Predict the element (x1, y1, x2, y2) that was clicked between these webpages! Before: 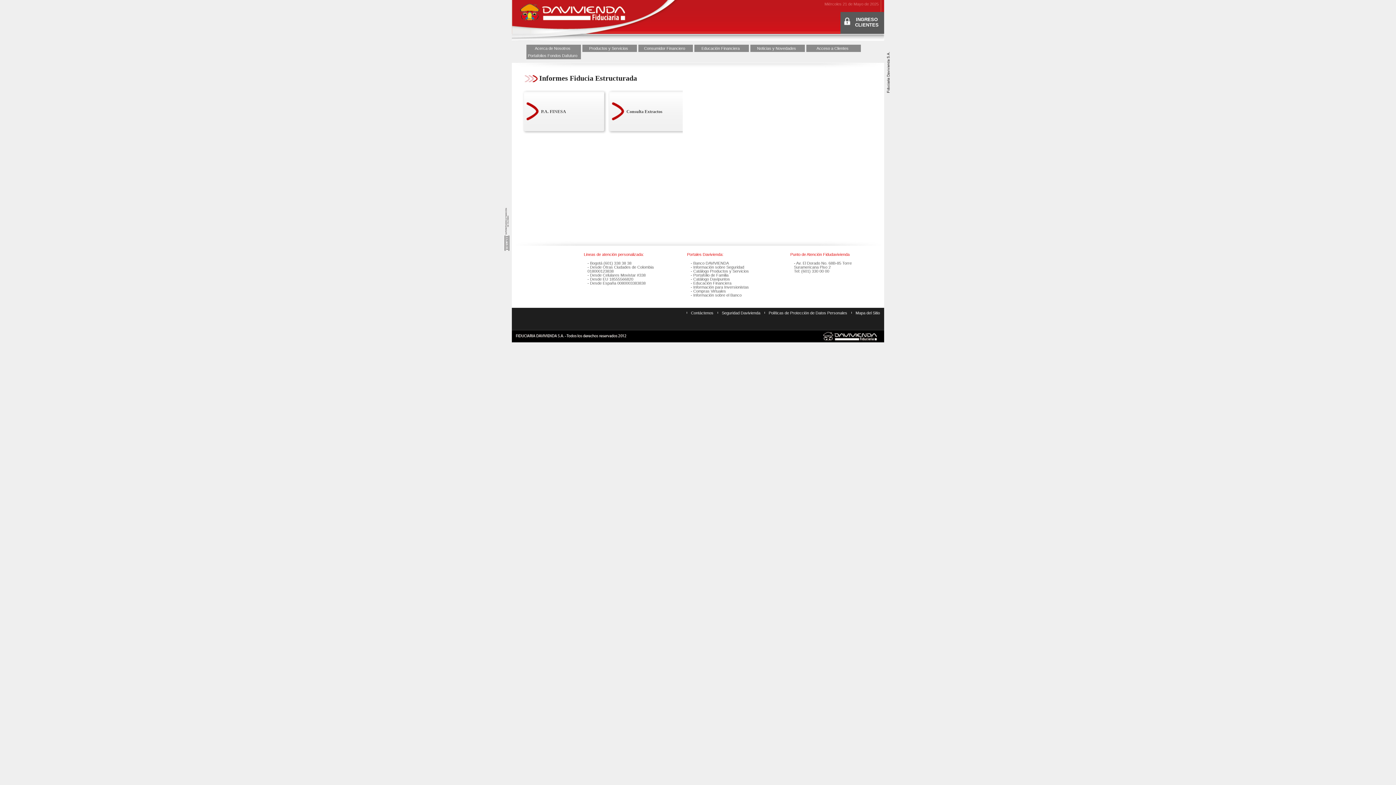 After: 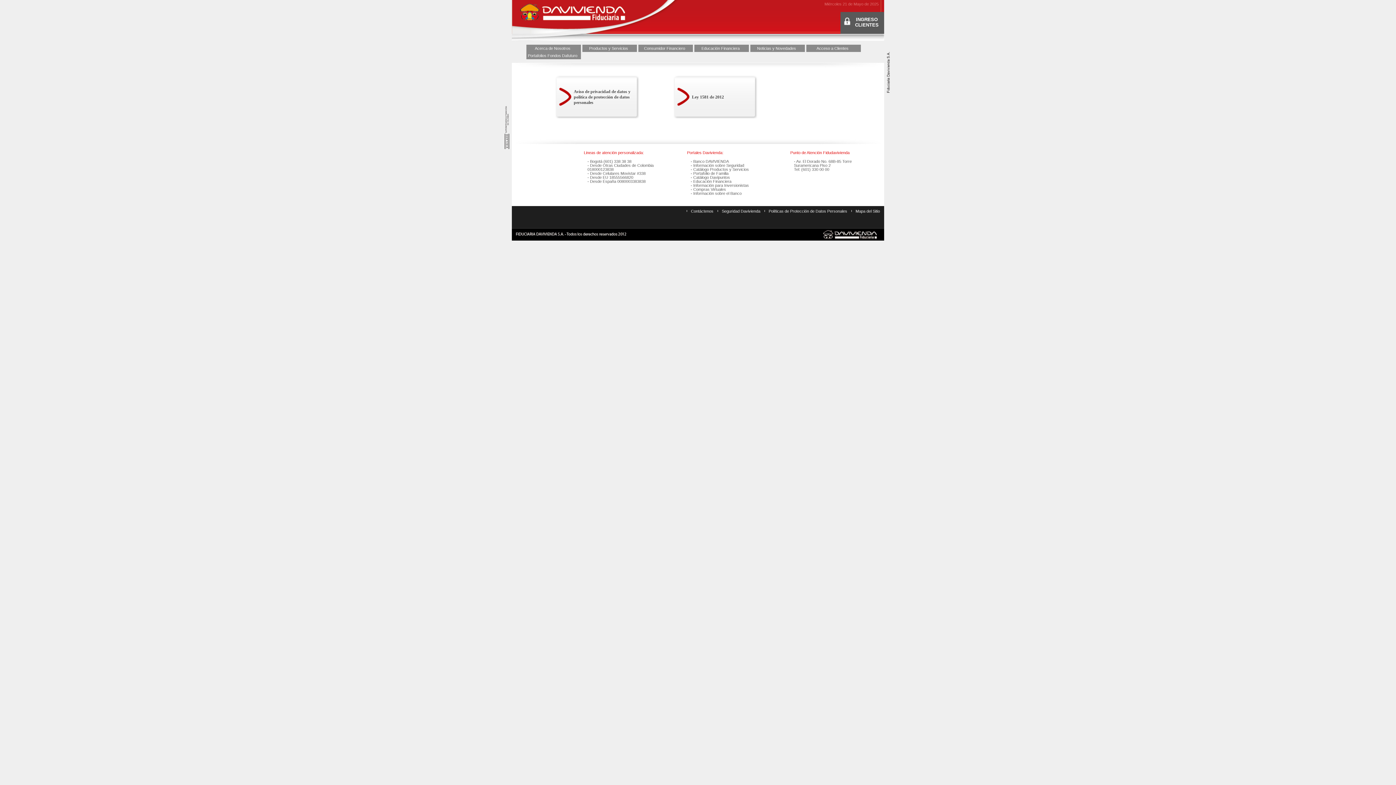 Action: label: Políticas de Protección de Datos Personales bbox: (768, 310, 847, 315)